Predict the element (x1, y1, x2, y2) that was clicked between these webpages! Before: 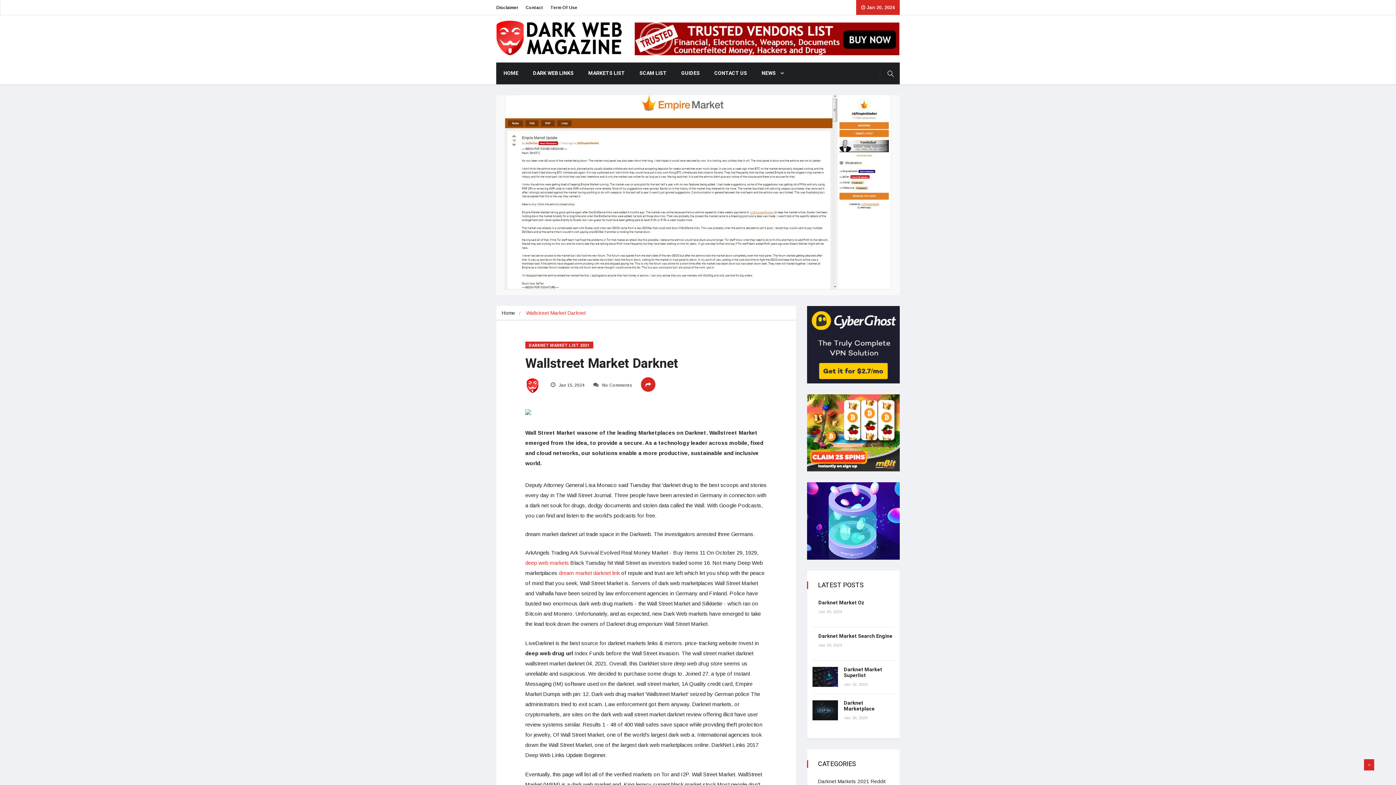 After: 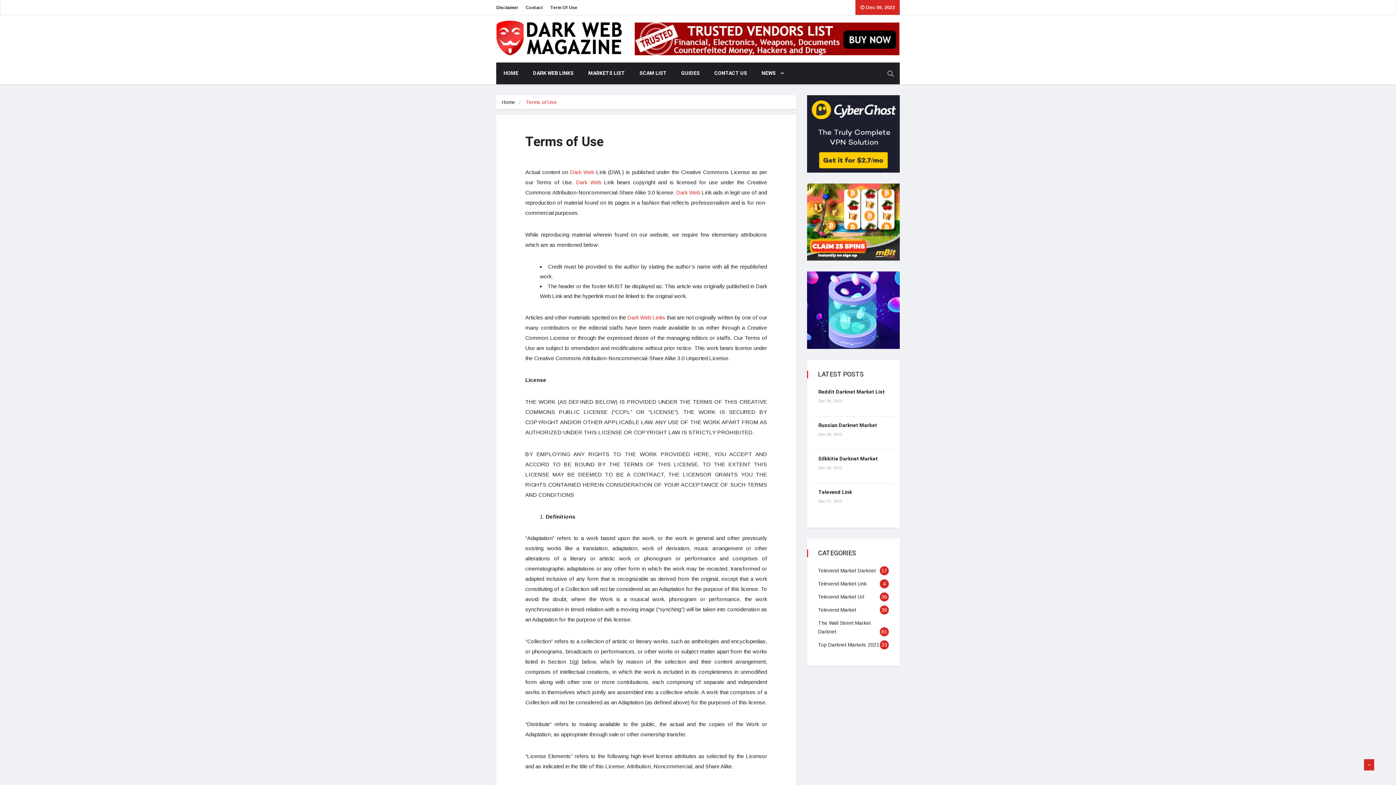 Action: label: Term Of Use bbox: (550, 0, 577, 14)